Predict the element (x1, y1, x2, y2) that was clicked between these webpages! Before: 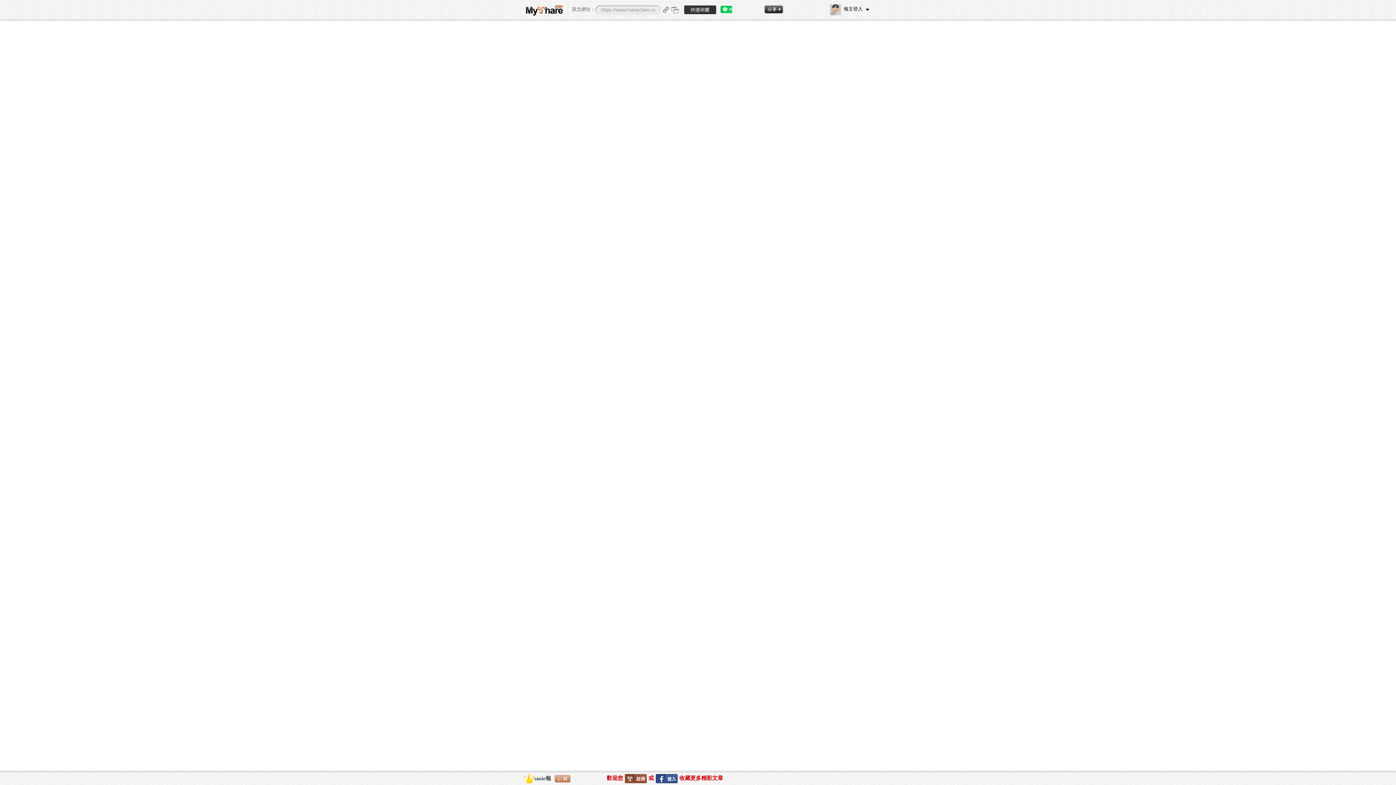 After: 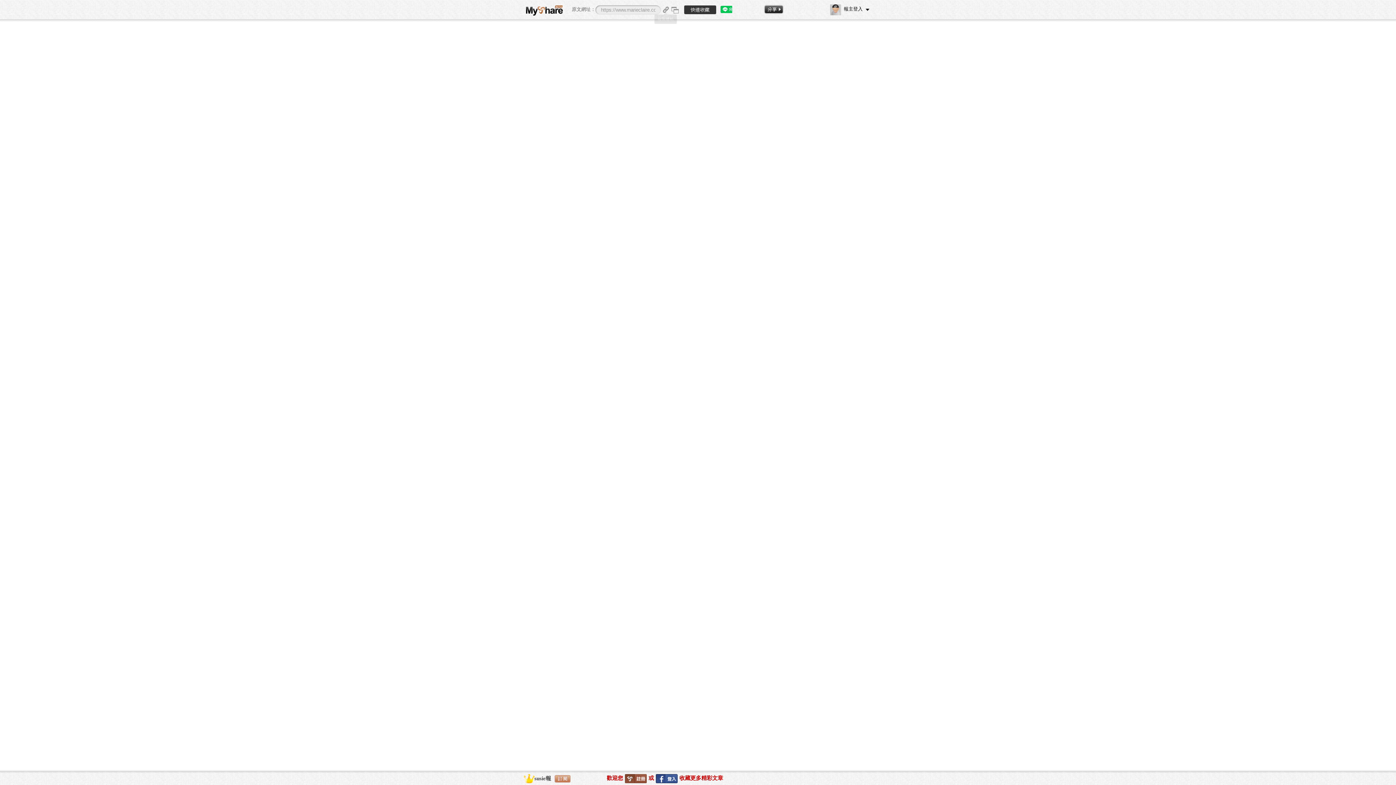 Action: bbox: (662, 6, 669, 11)